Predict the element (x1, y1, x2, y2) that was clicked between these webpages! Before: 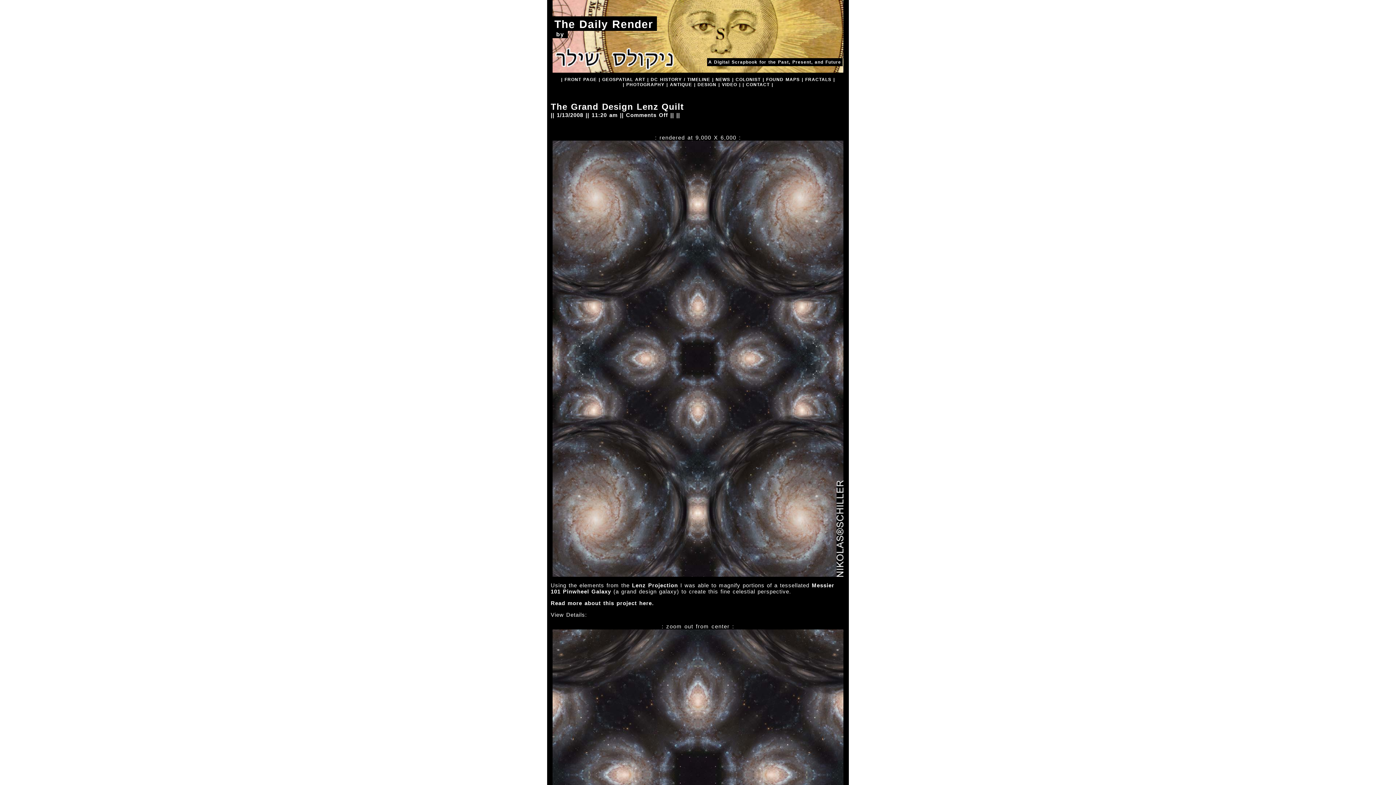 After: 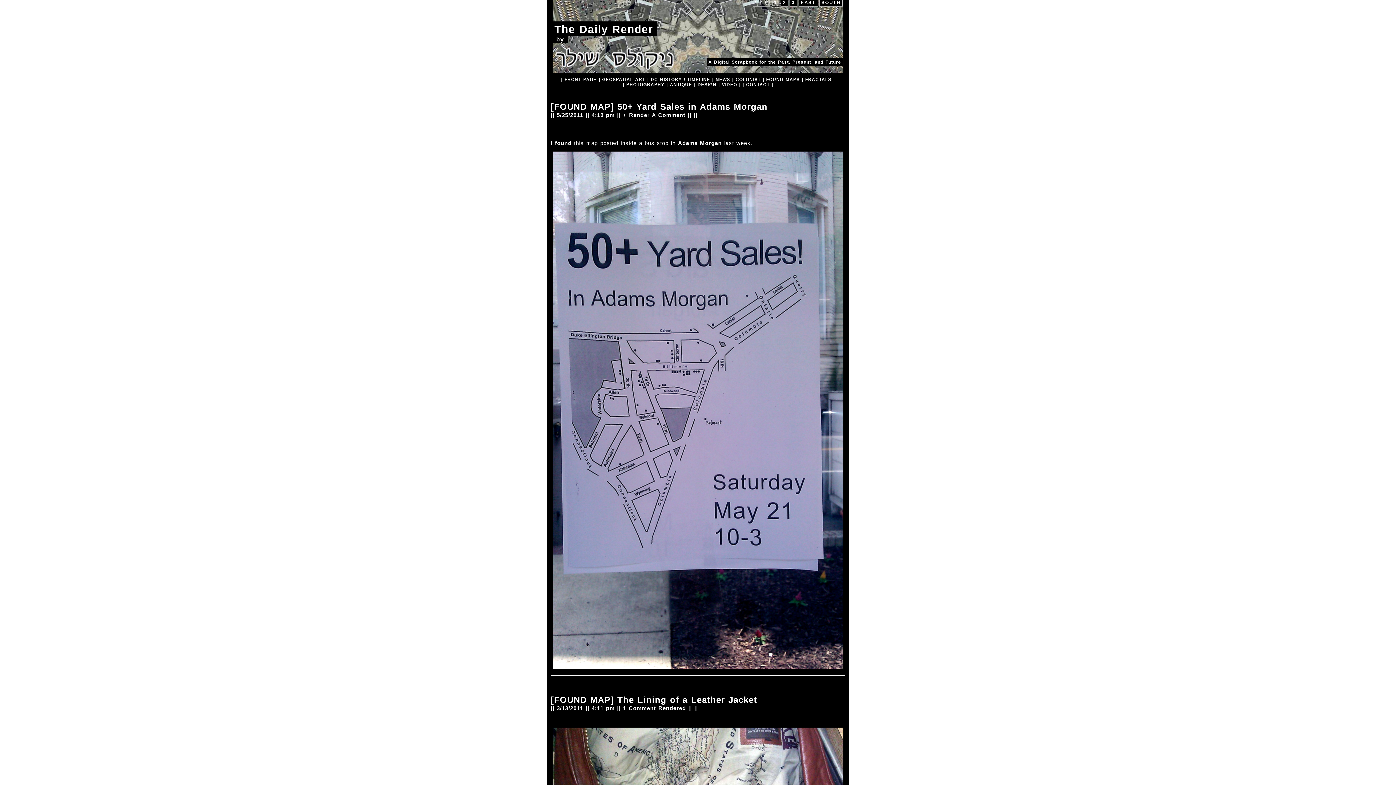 Action: bbox: (766, 77, 800, 82) label: FOUND MAPS